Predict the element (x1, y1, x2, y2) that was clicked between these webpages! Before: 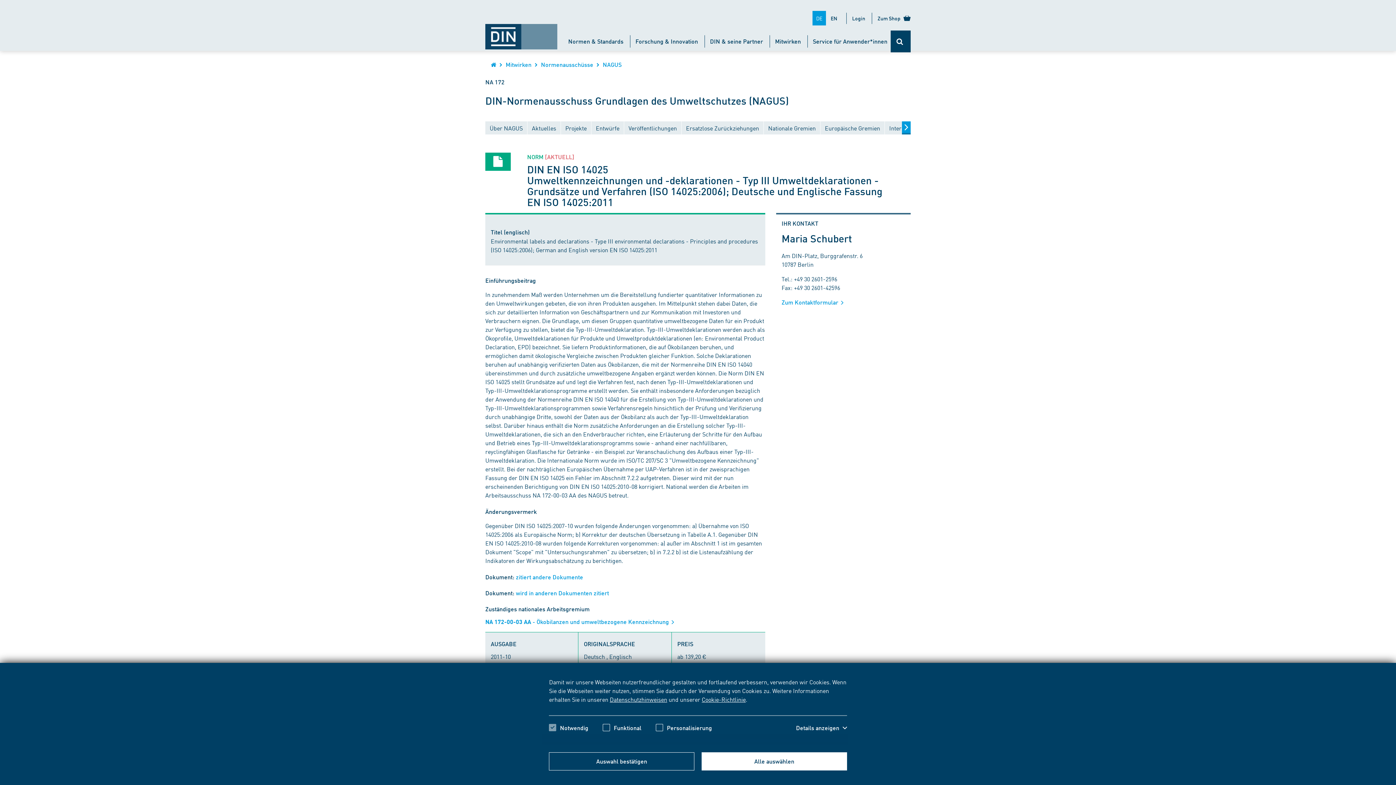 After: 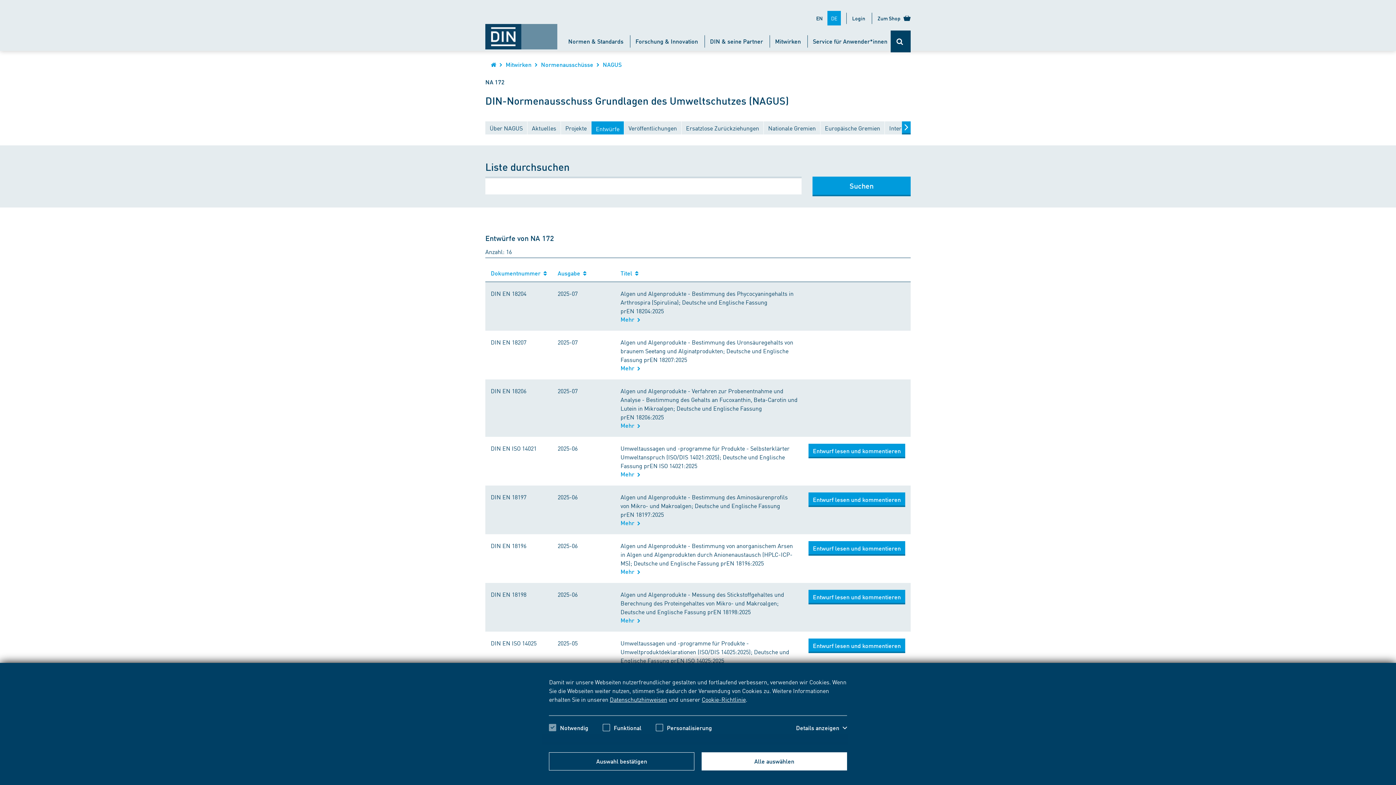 Action: label: Entwürfe bbox: (591, 121, 624, 136)